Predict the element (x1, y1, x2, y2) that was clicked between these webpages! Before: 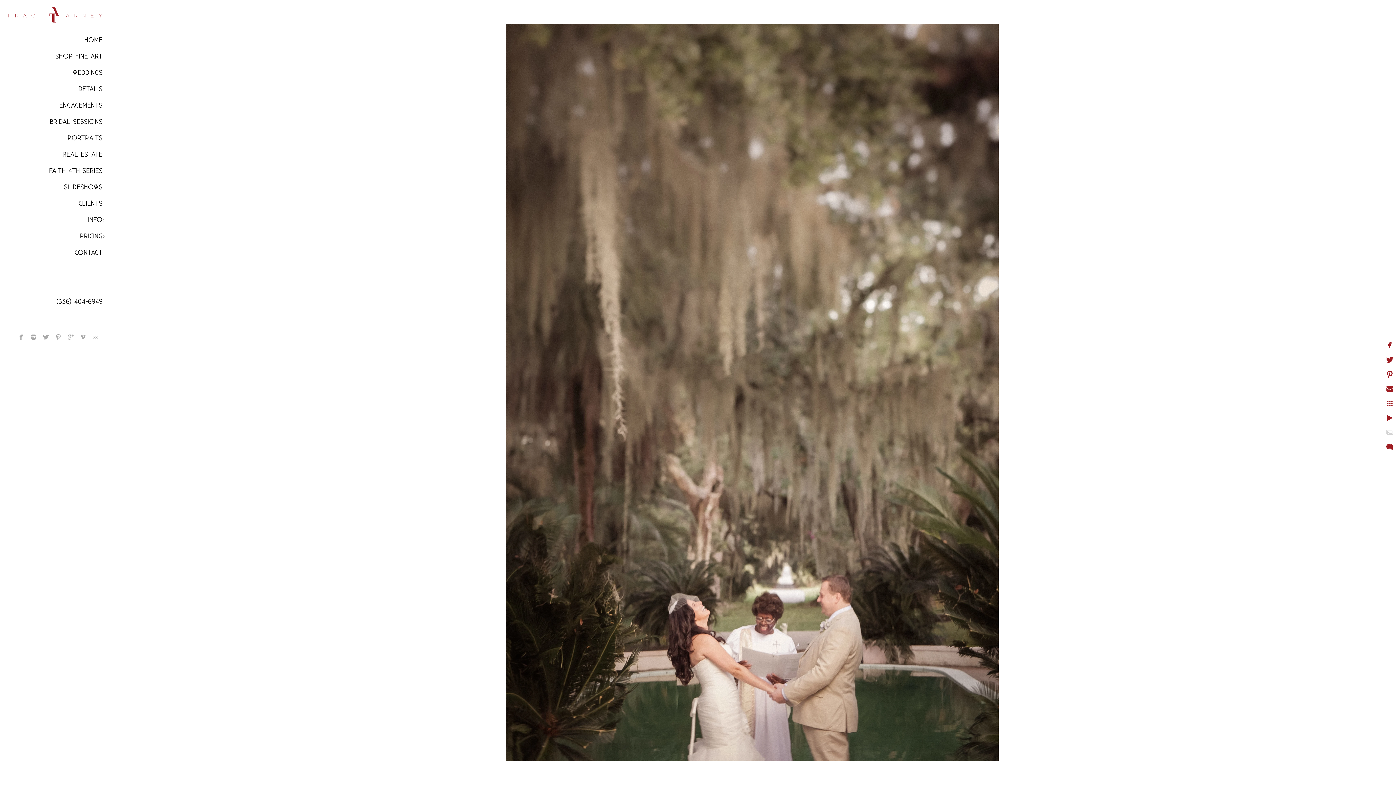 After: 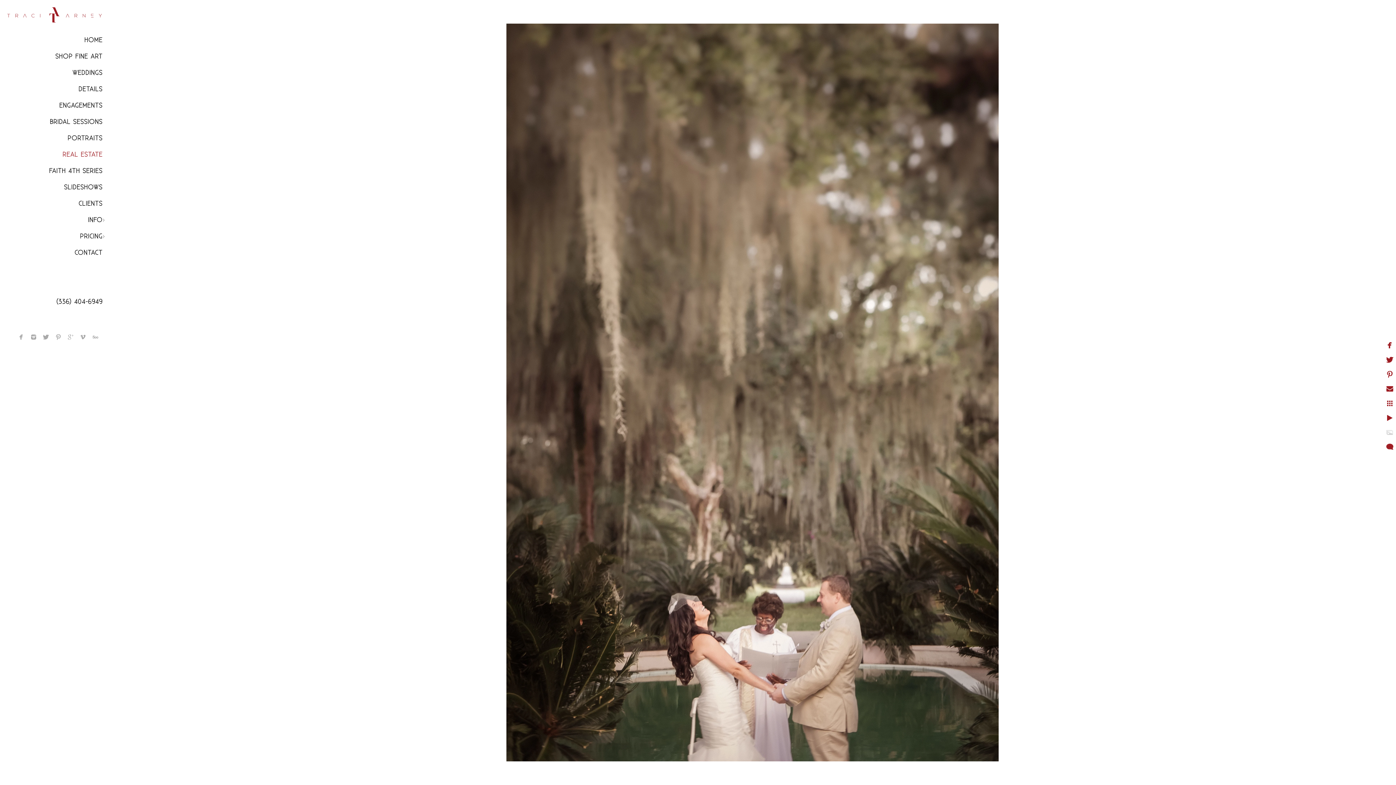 Action: label: REAL ESTATE bbox: (62, 150, 102, 158)